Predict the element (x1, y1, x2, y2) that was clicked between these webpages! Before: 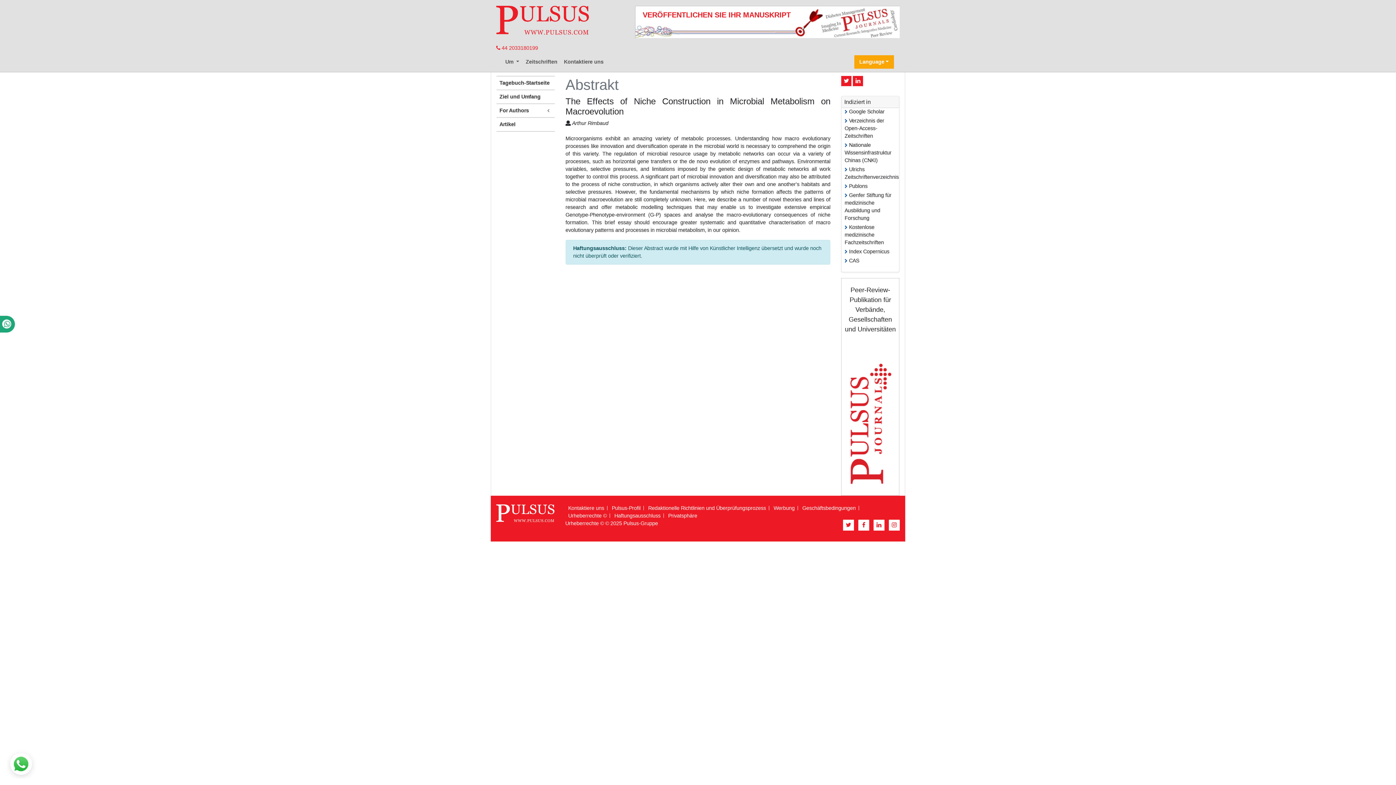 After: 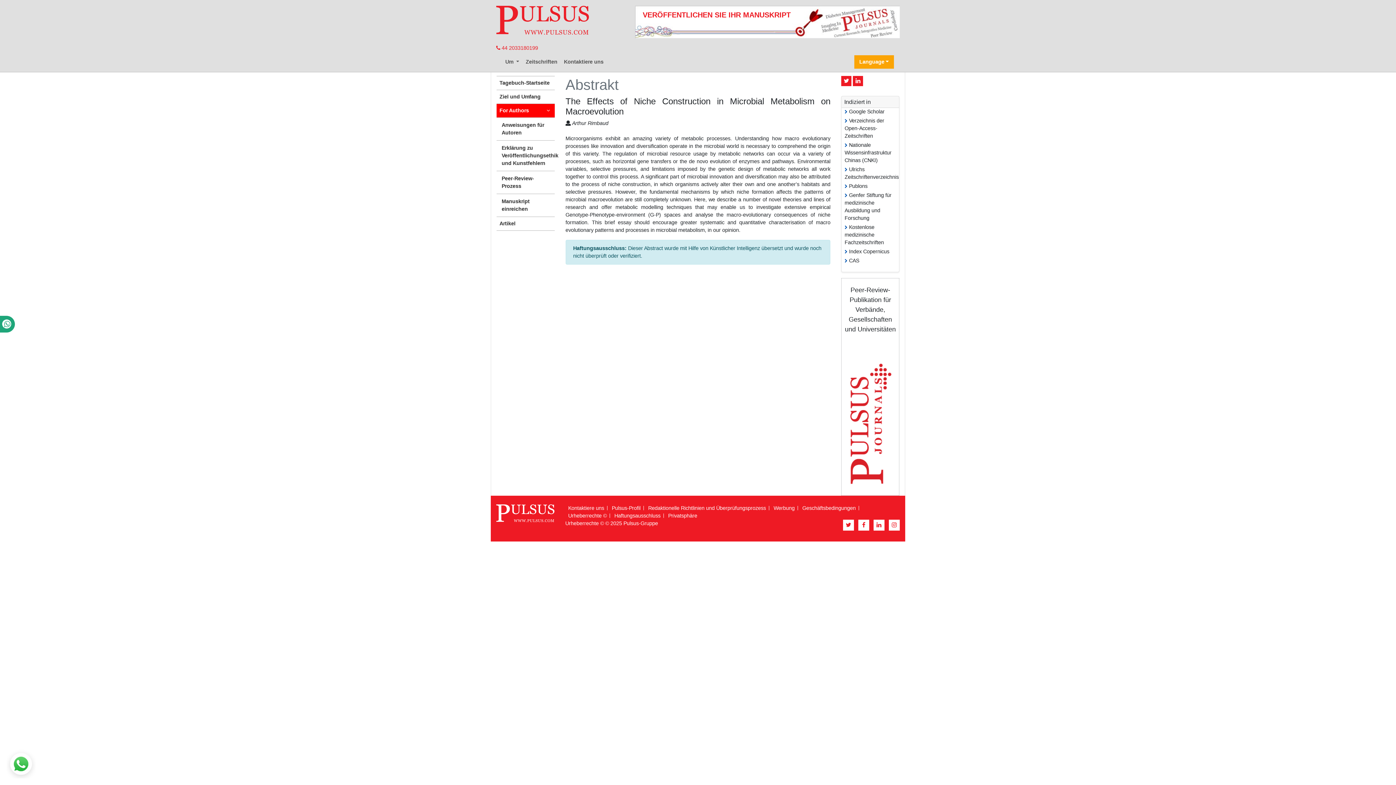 Action: bbox: (496, 104, 554, 117) label: For Authors